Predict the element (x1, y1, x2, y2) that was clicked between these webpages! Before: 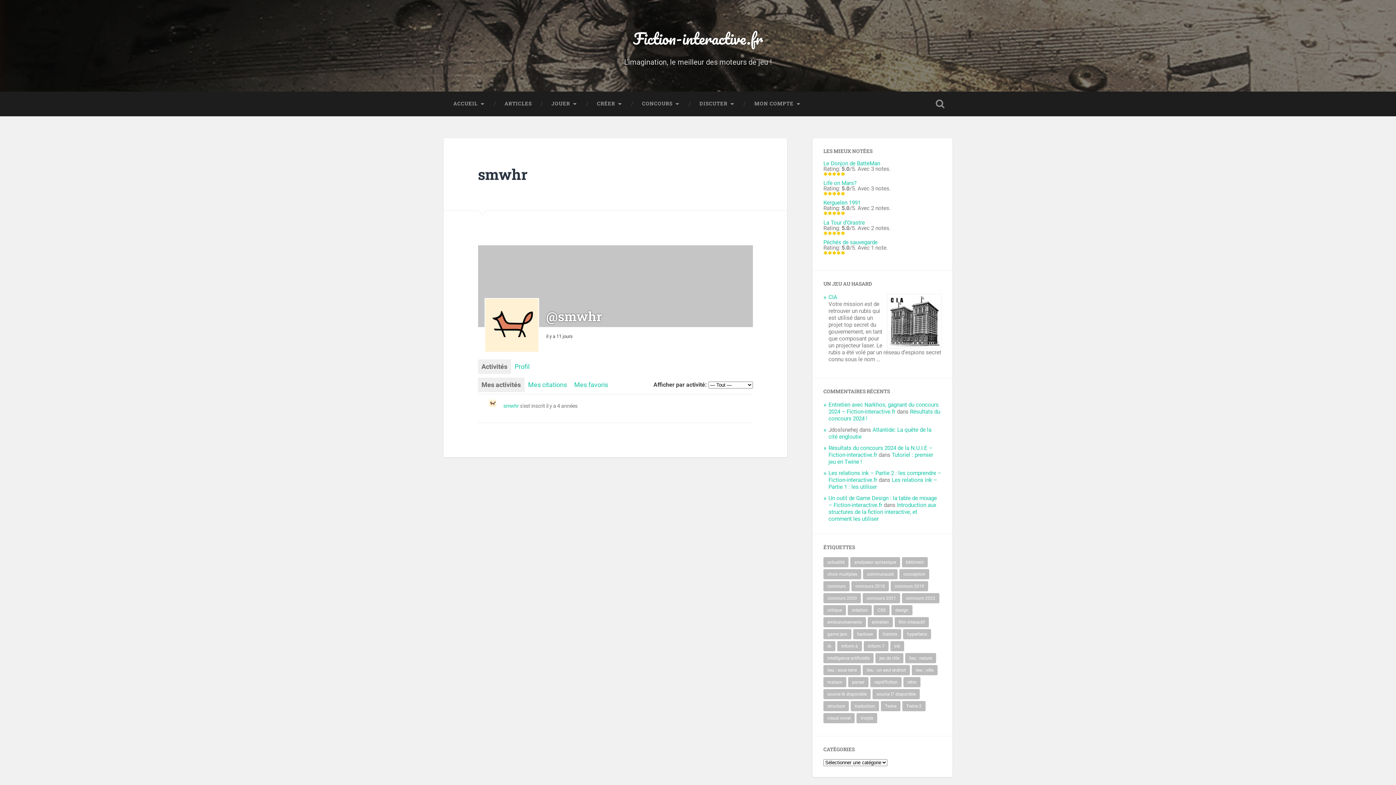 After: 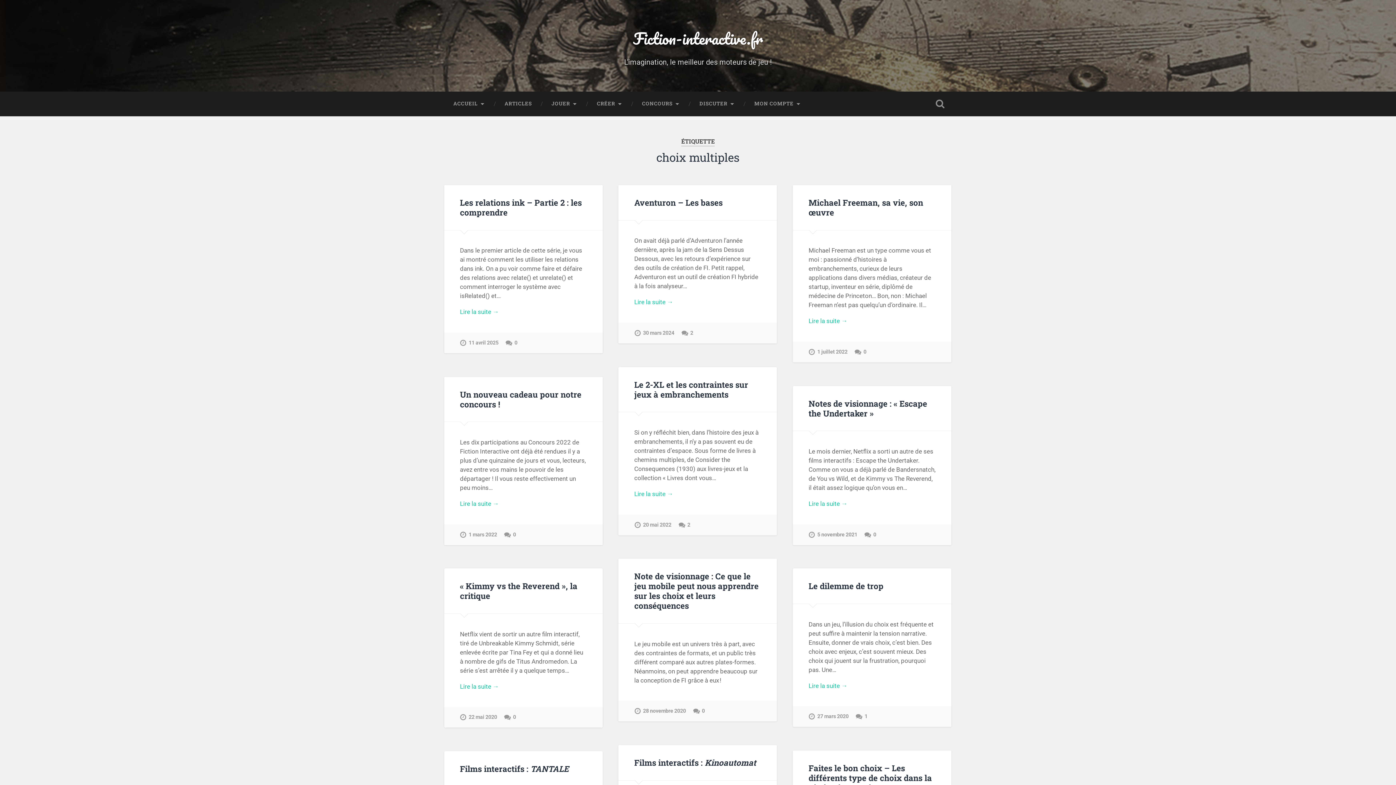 Action: bbox: (823, 569, 861, 579) label: choix multiples (23 éléments)